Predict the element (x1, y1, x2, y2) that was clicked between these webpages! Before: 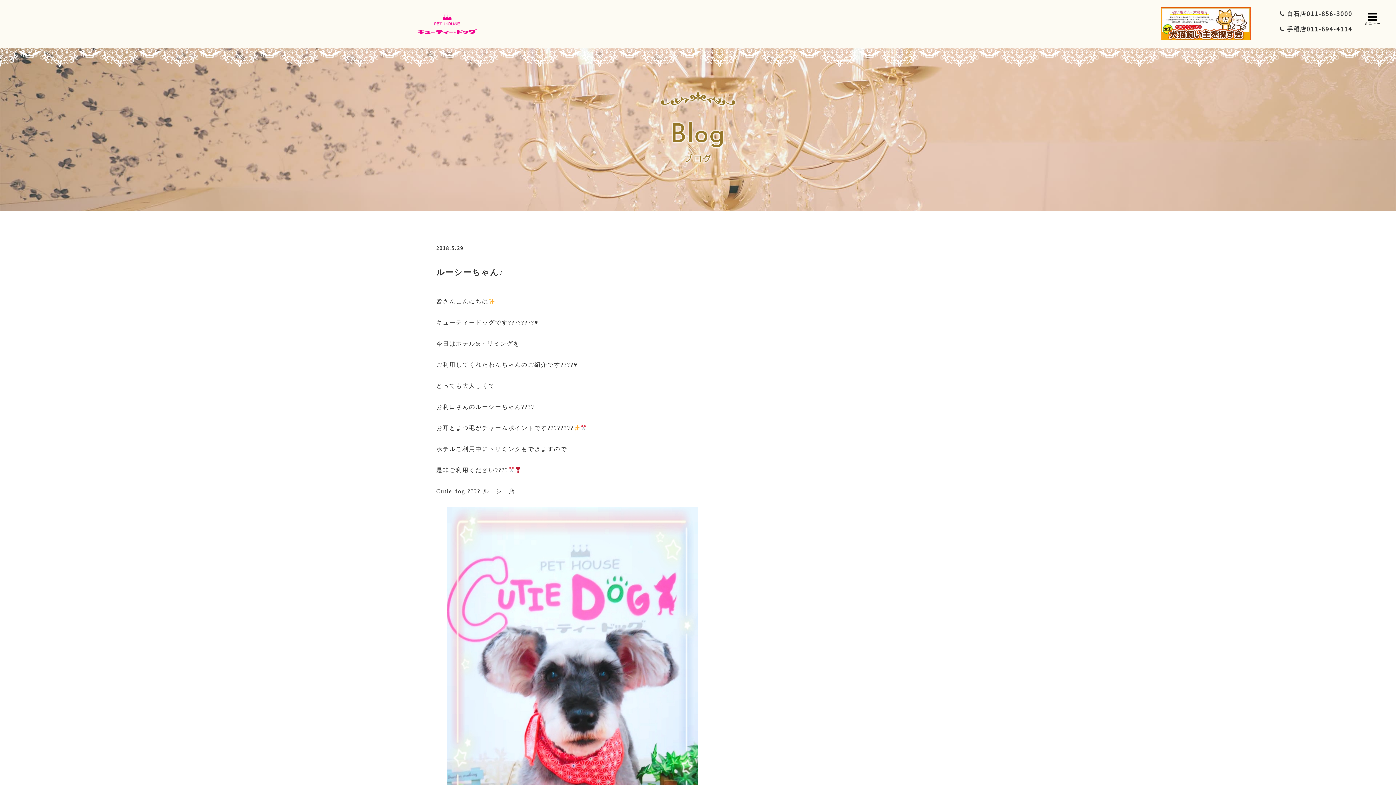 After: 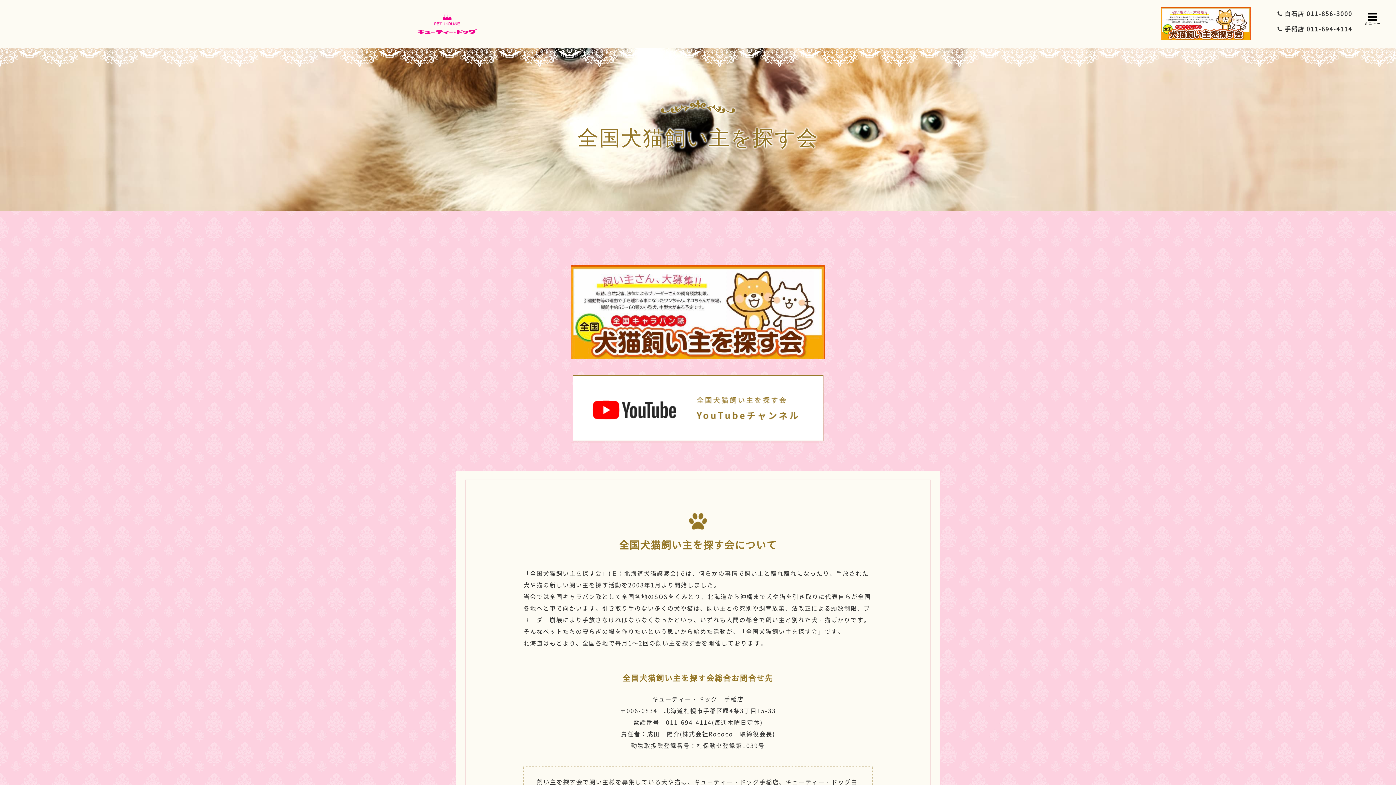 Action: bbox: (1161, 18, 1250, 27)